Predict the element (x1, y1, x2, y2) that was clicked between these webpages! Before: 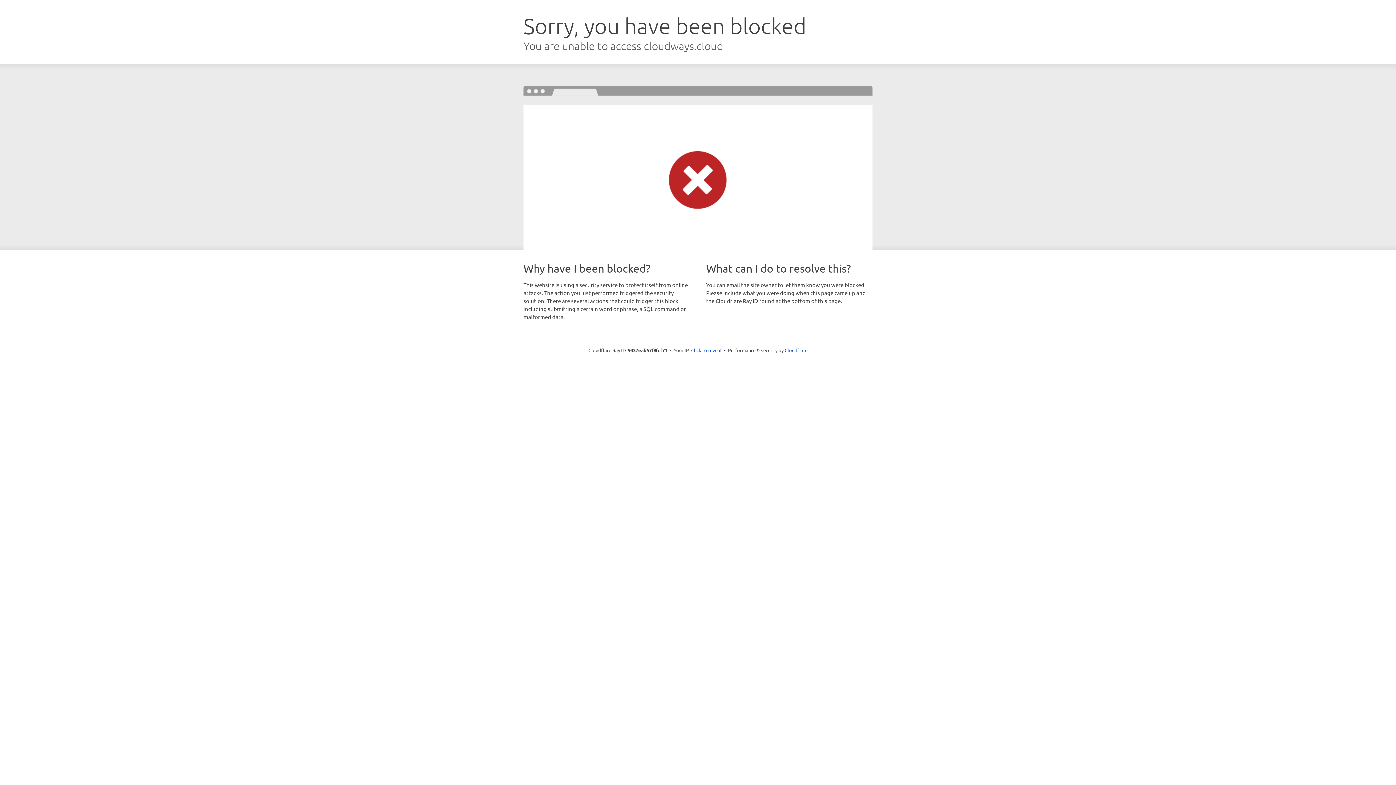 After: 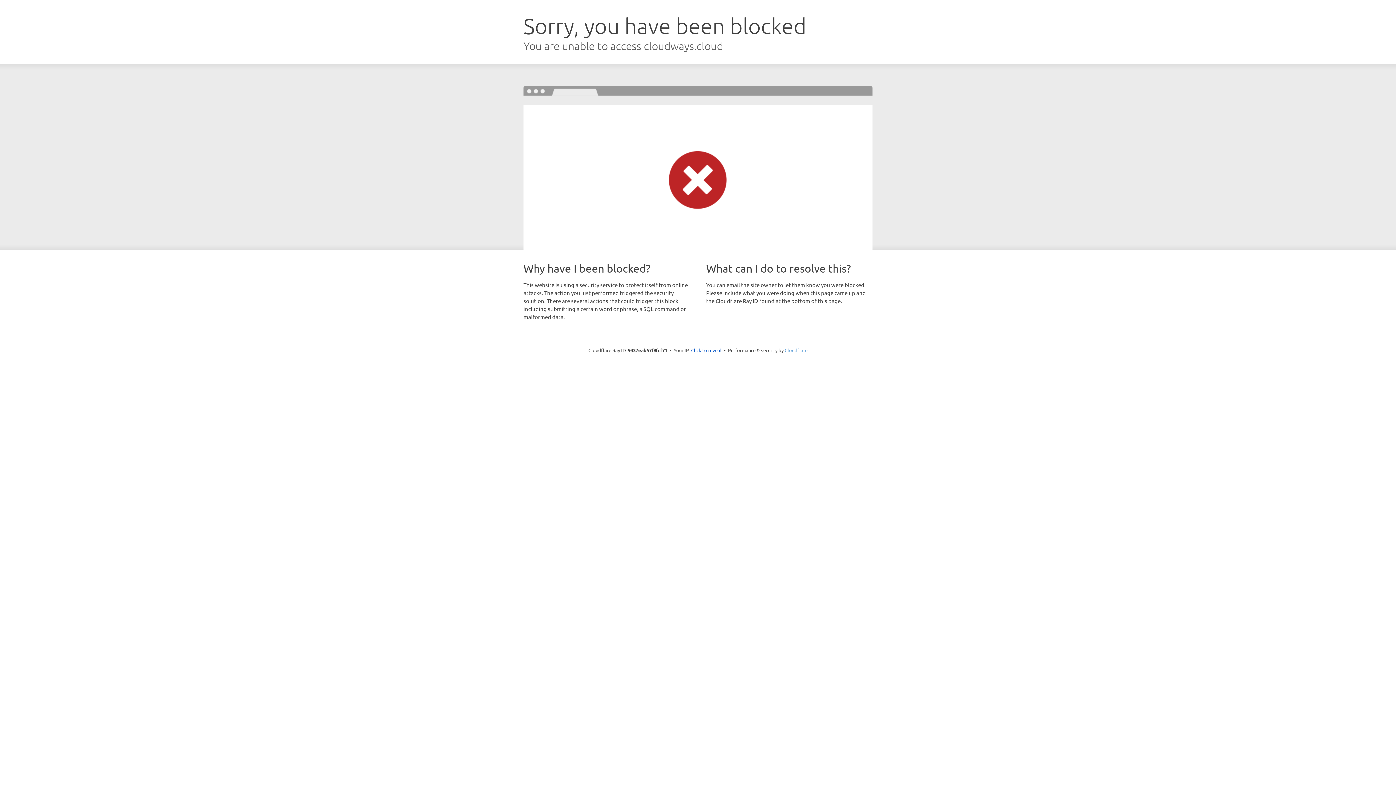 Action: bbox: (784, 347, 807, 353) label: Cloudflare